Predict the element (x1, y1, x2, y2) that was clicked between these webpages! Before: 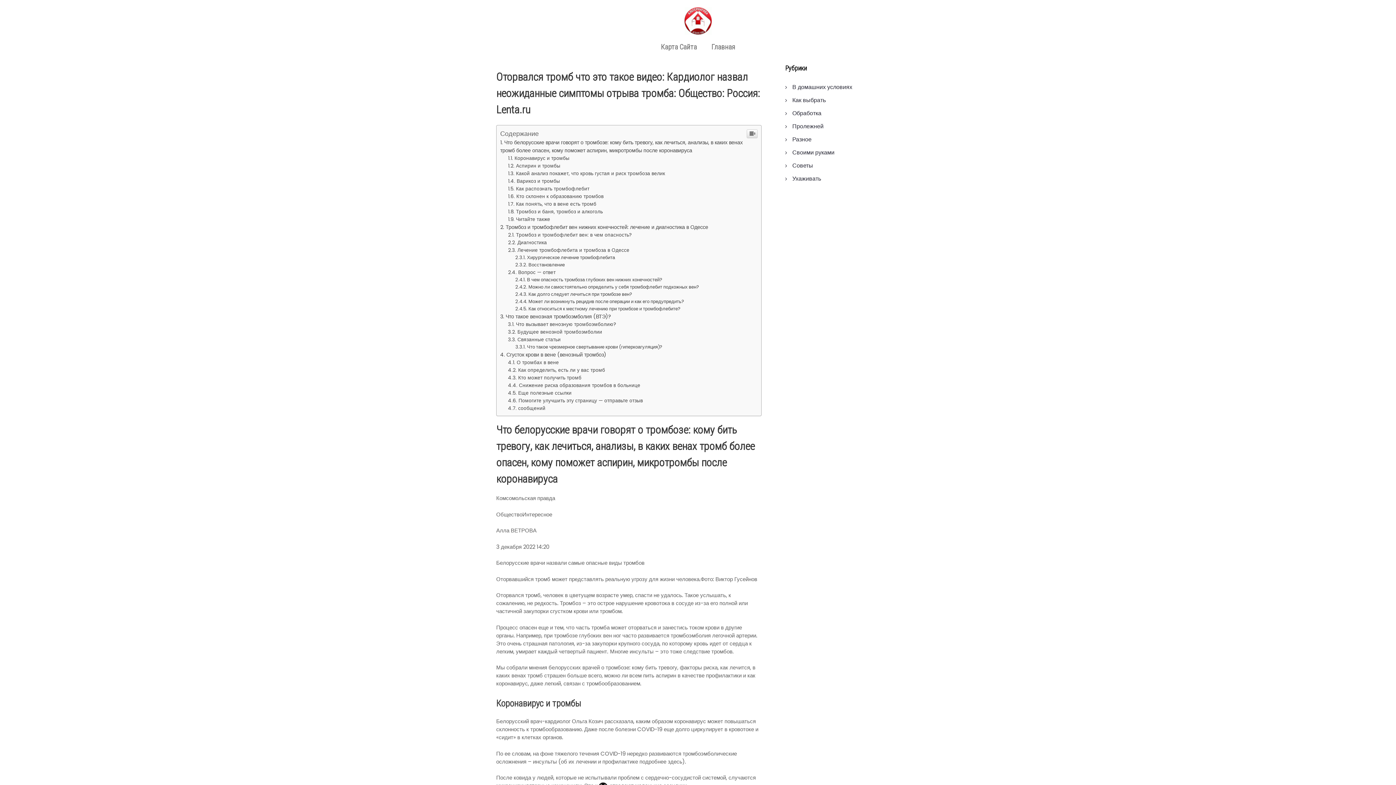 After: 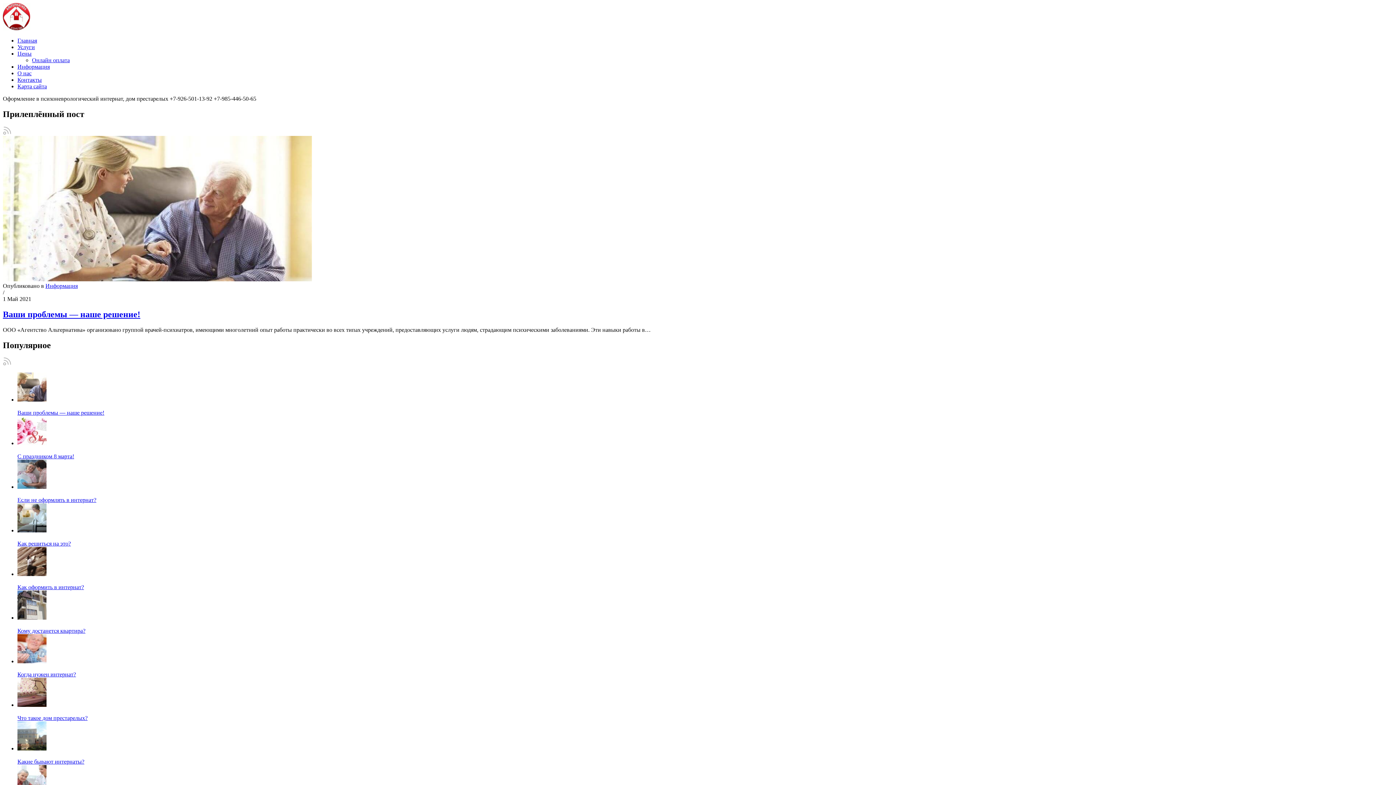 Action: bbox: (684, 13, 711, 27)